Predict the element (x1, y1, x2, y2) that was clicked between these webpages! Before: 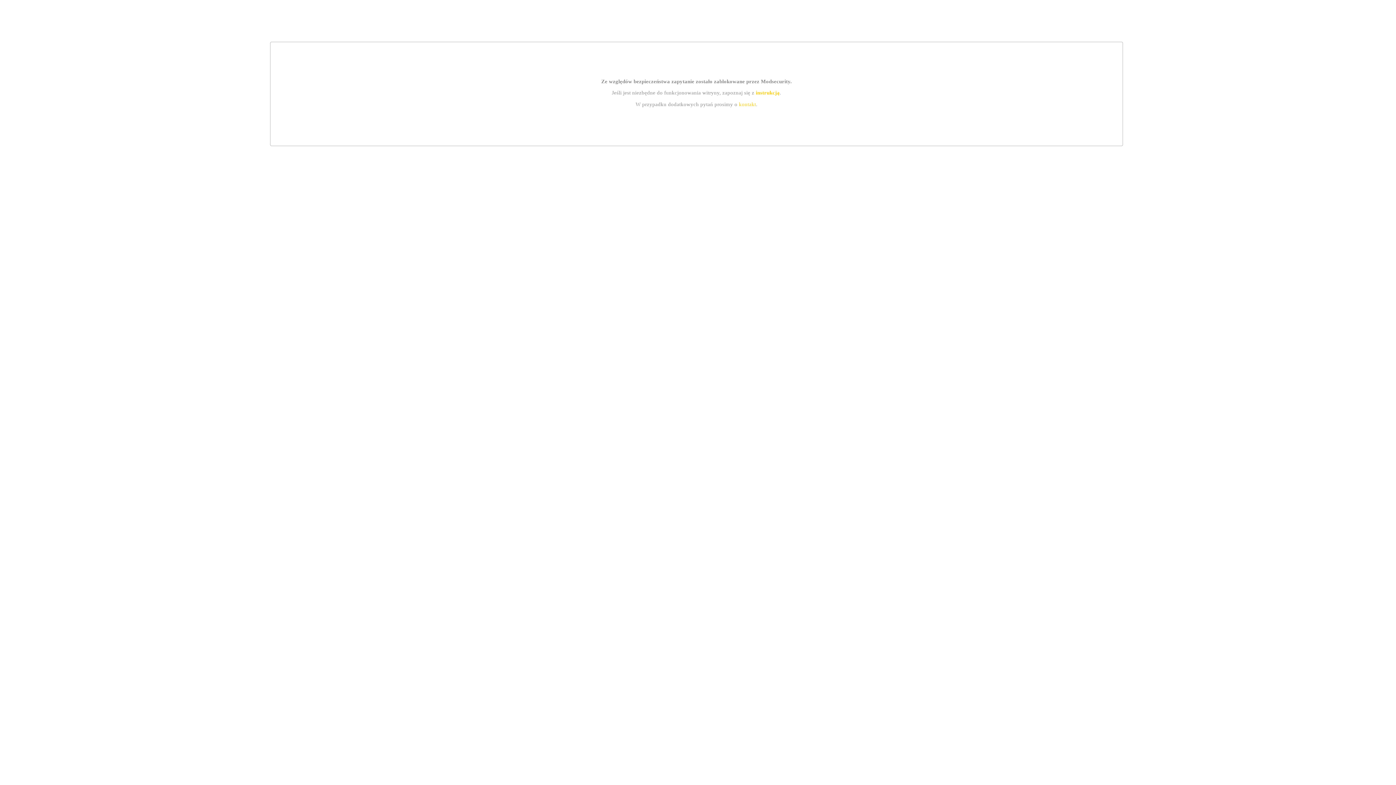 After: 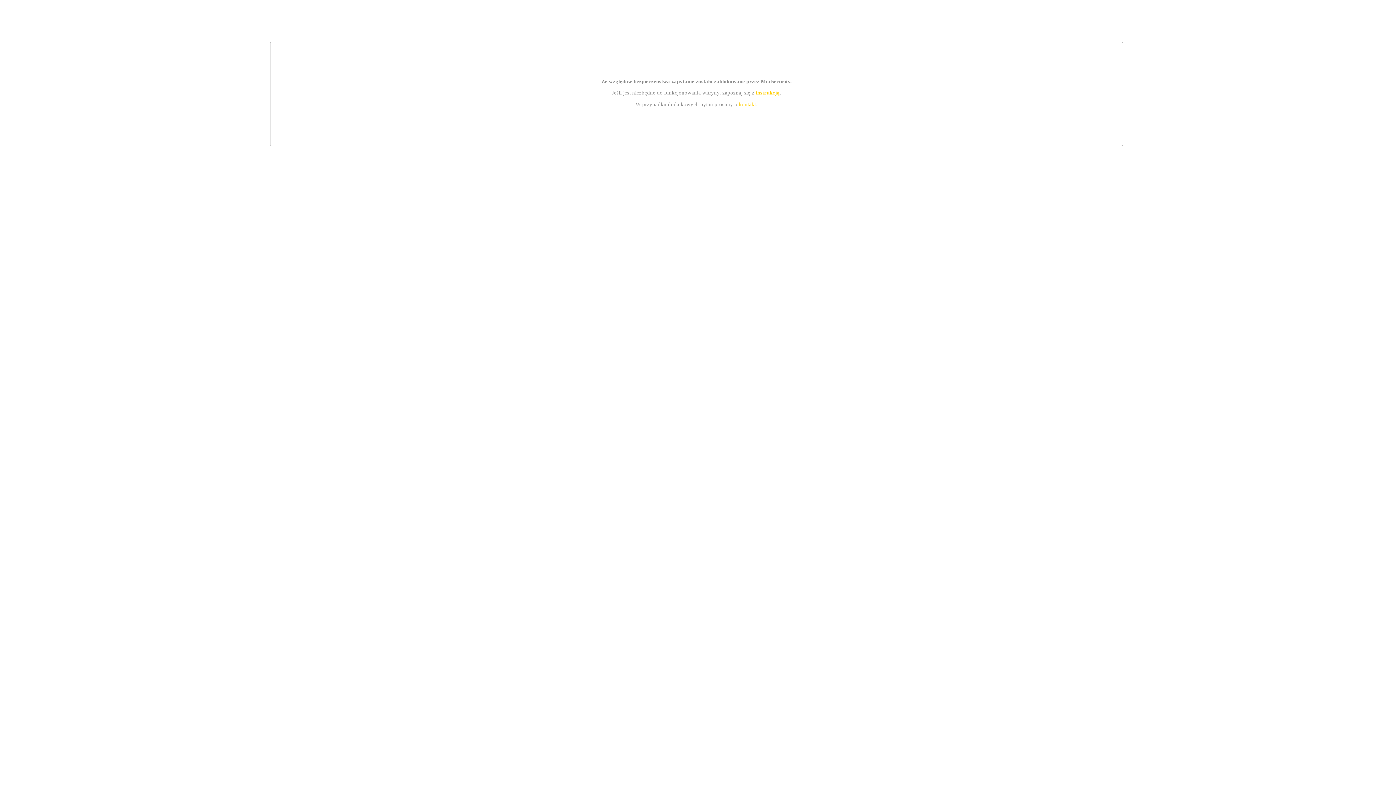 Action: label: kontakt bbox: (739, 101, 756, 107)